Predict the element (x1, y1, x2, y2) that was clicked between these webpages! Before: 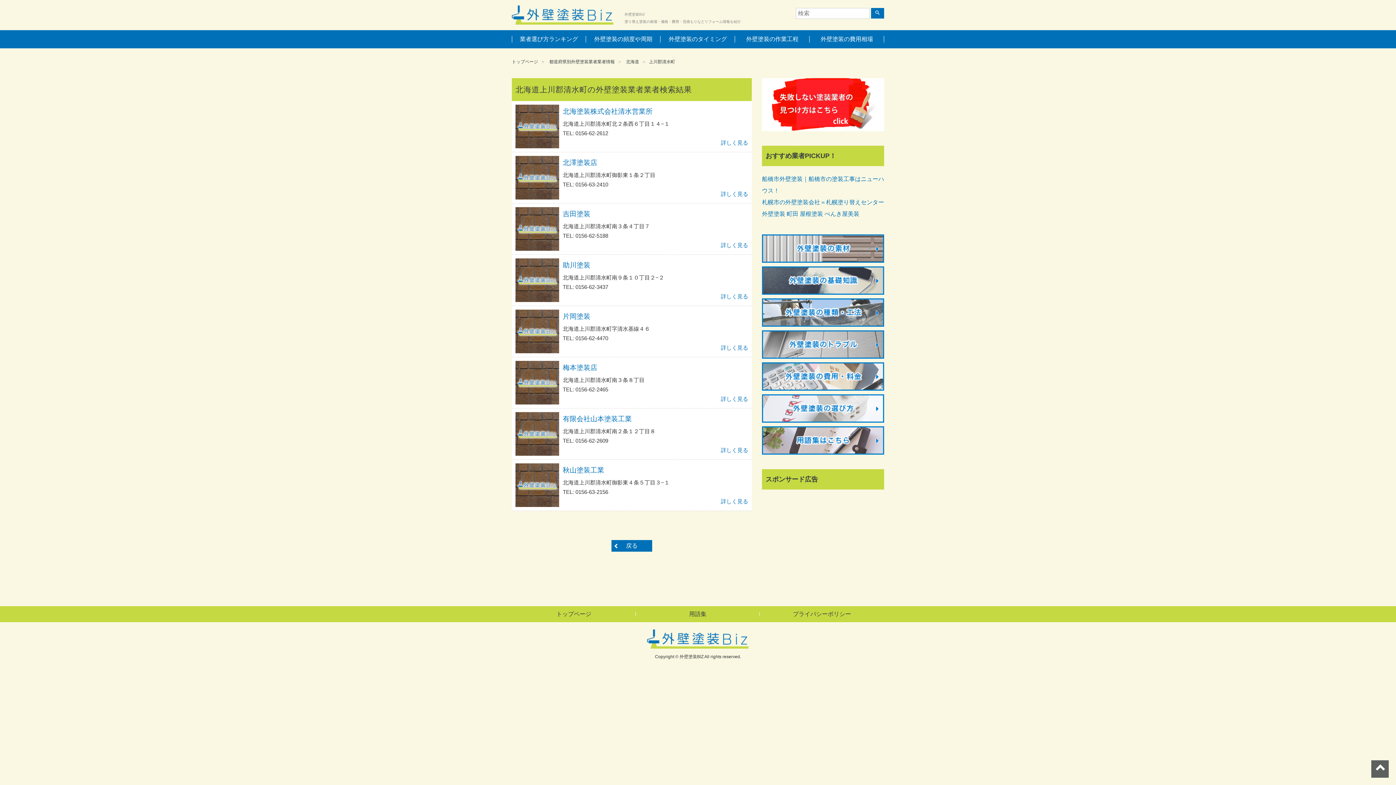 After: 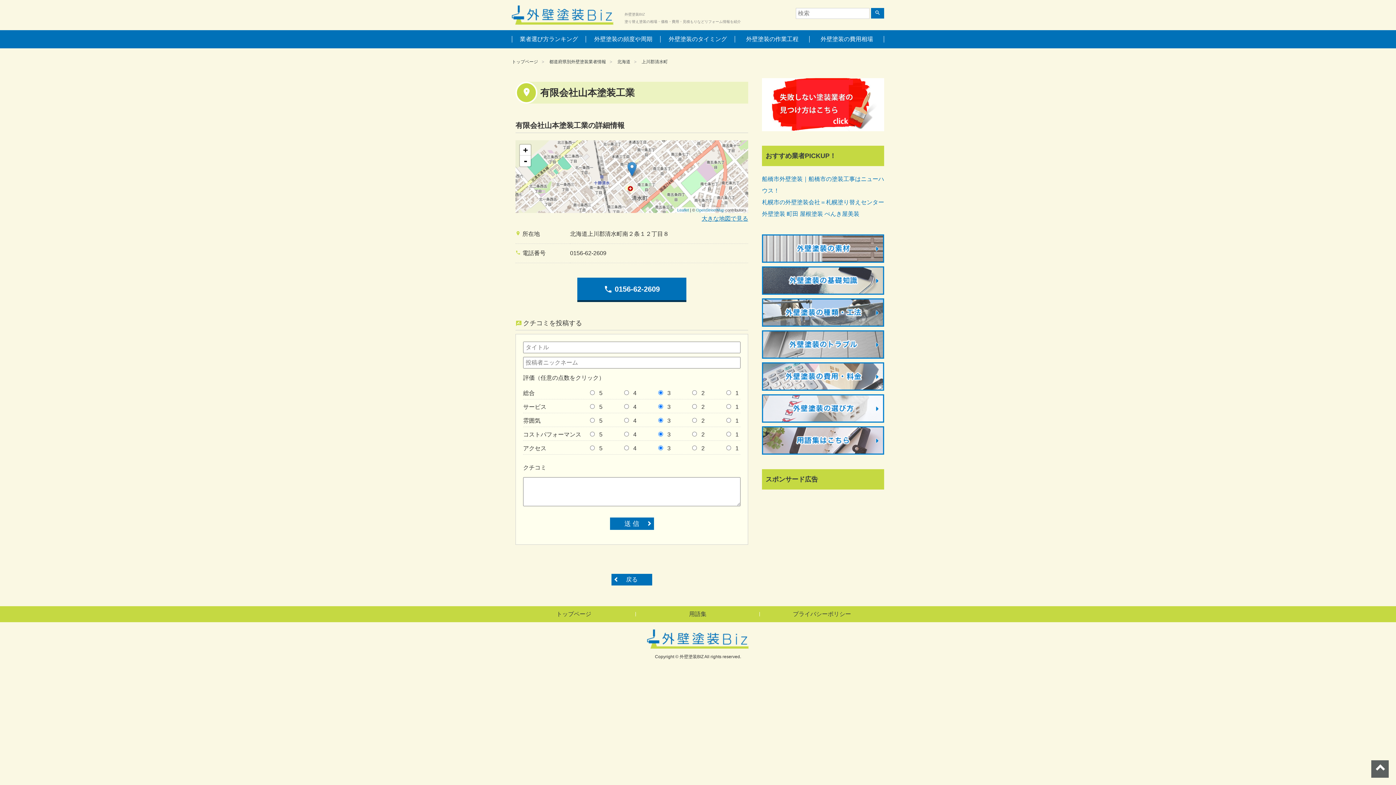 Action: bbox: (562, 415, 632, 422) label: 有限会社山本塗装工業